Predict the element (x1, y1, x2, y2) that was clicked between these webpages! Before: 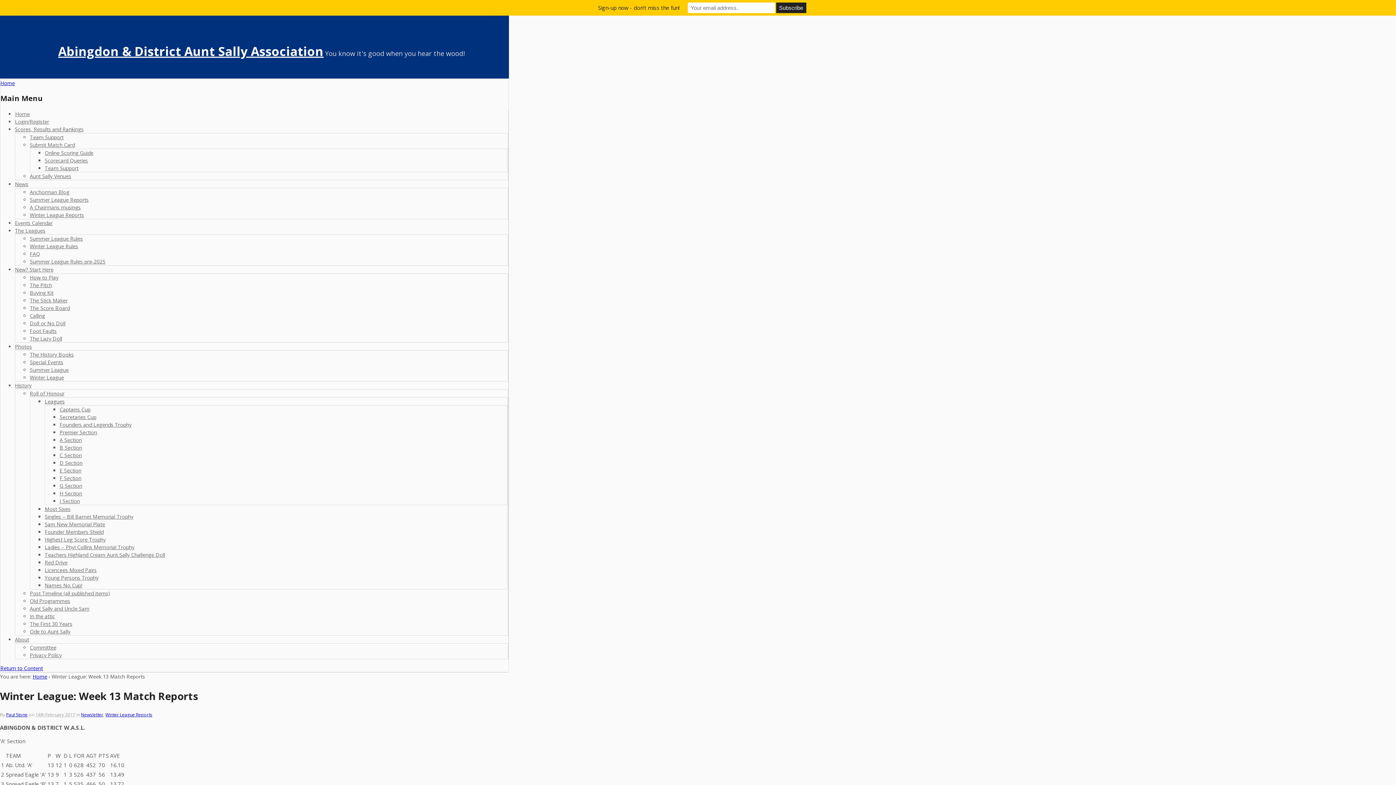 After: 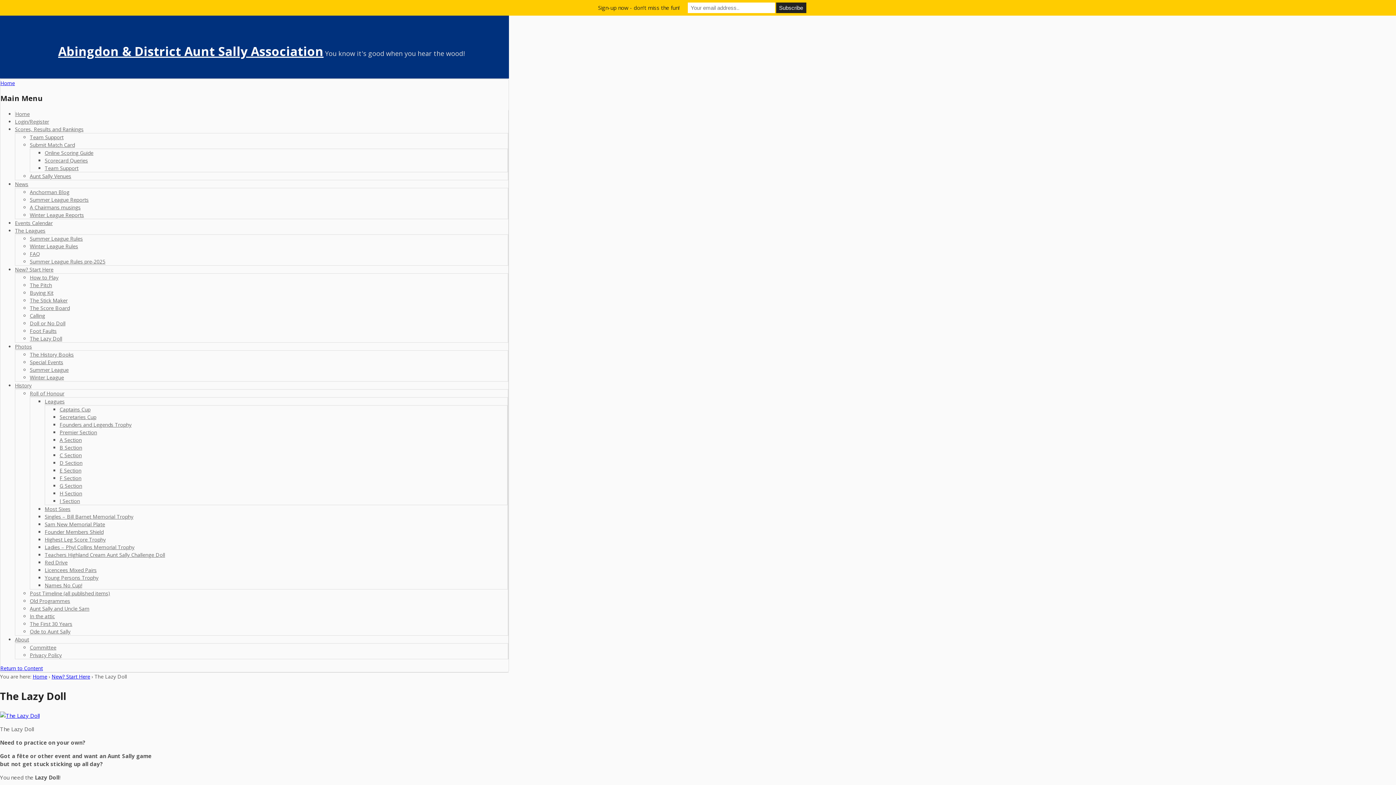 Action: bbox: (29, 335, 62, 342) label: The Lazy Doll